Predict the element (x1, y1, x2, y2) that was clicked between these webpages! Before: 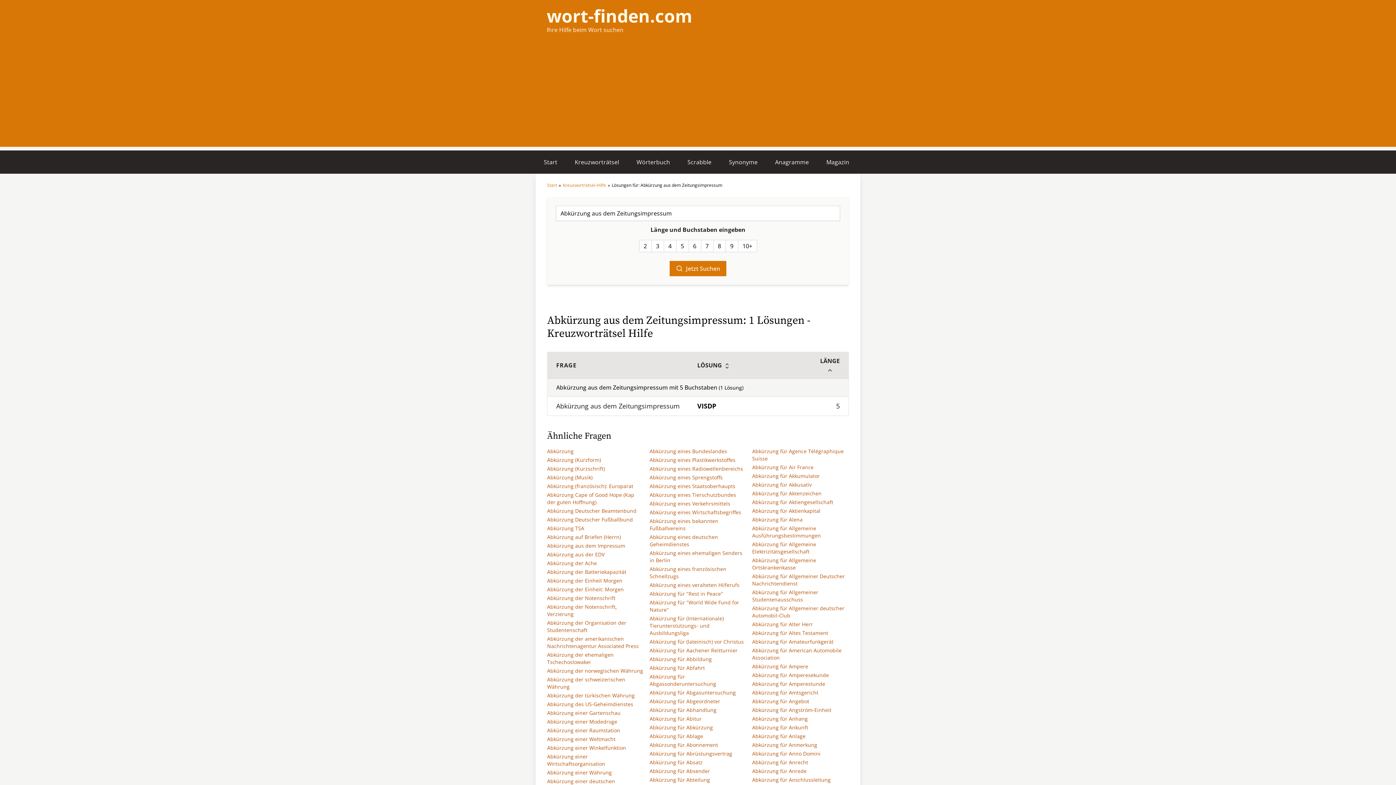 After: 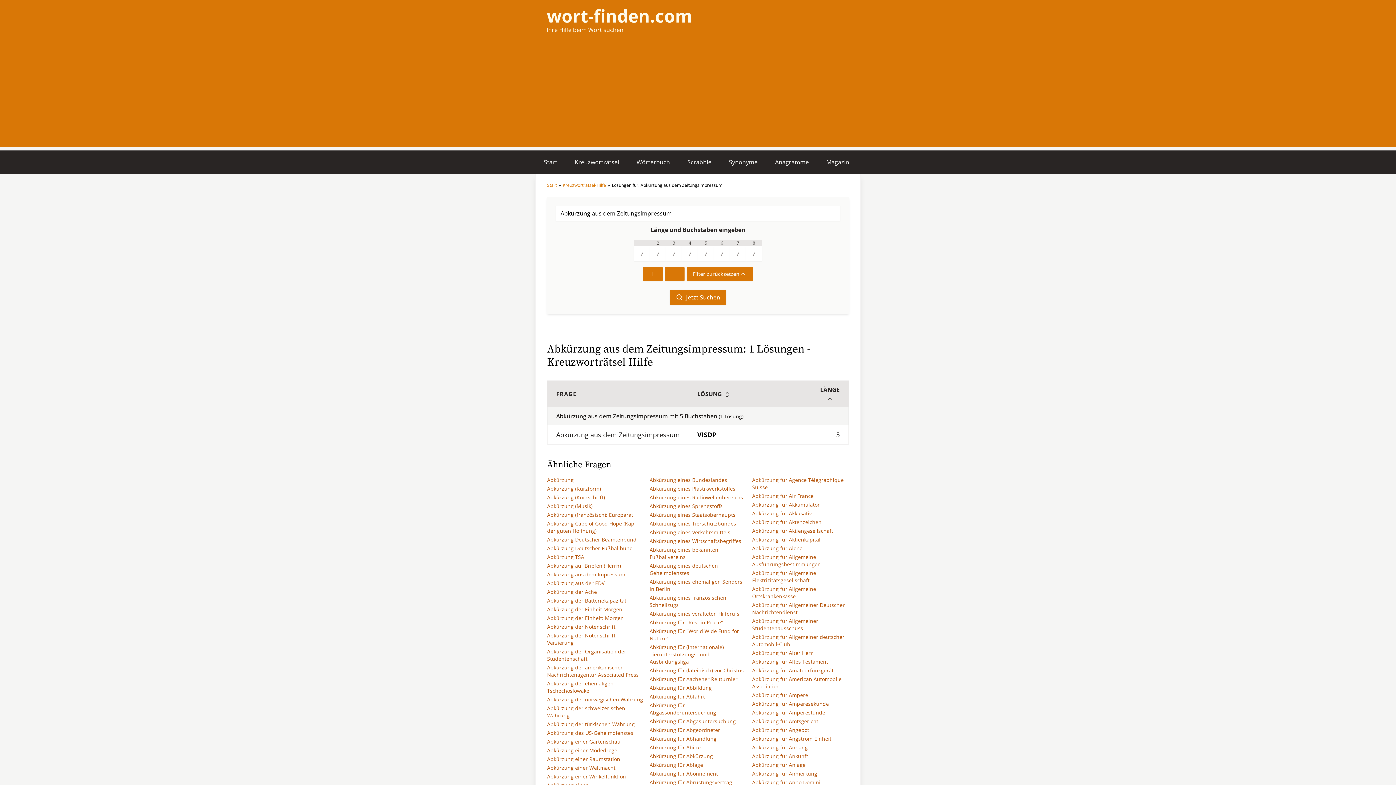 Action: label: 8 bbox: (713, 240, 725, 252)